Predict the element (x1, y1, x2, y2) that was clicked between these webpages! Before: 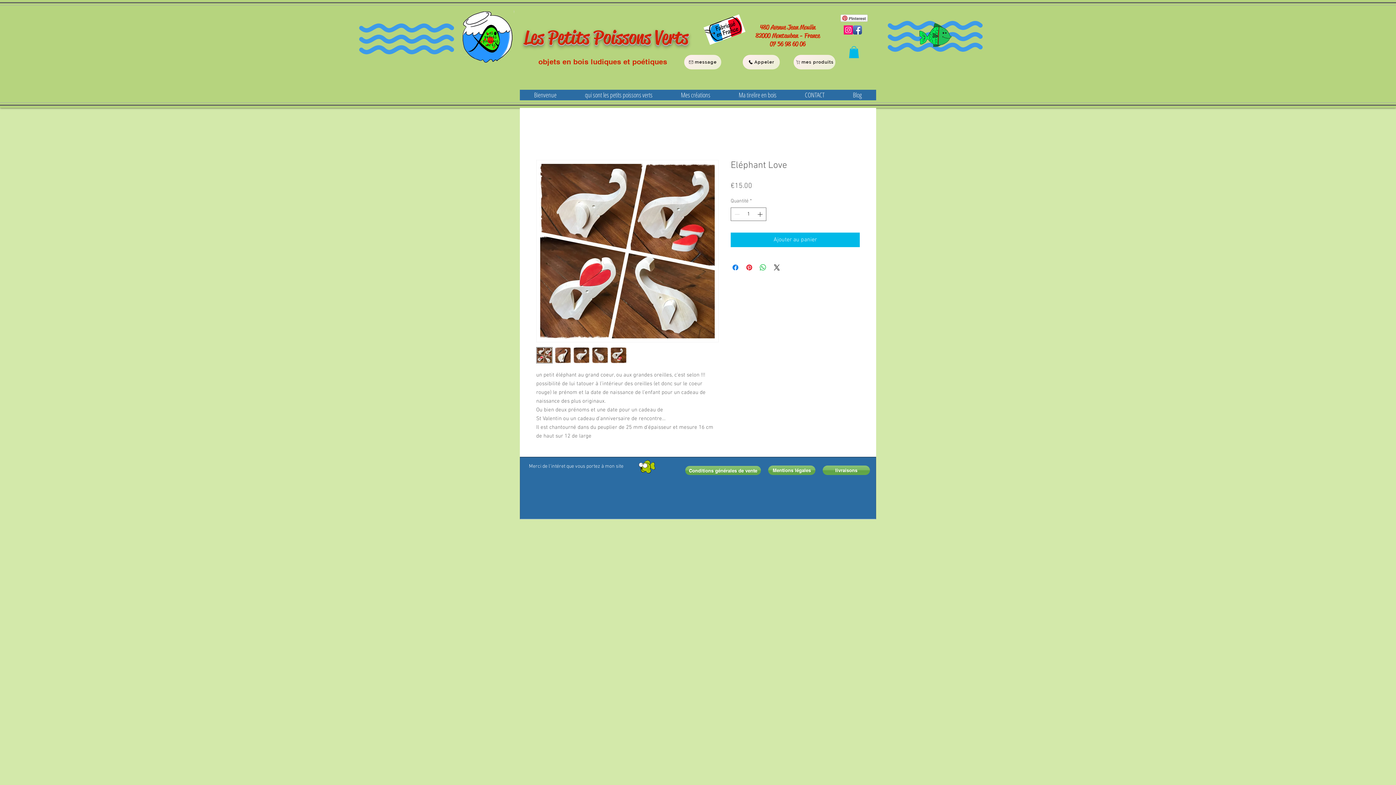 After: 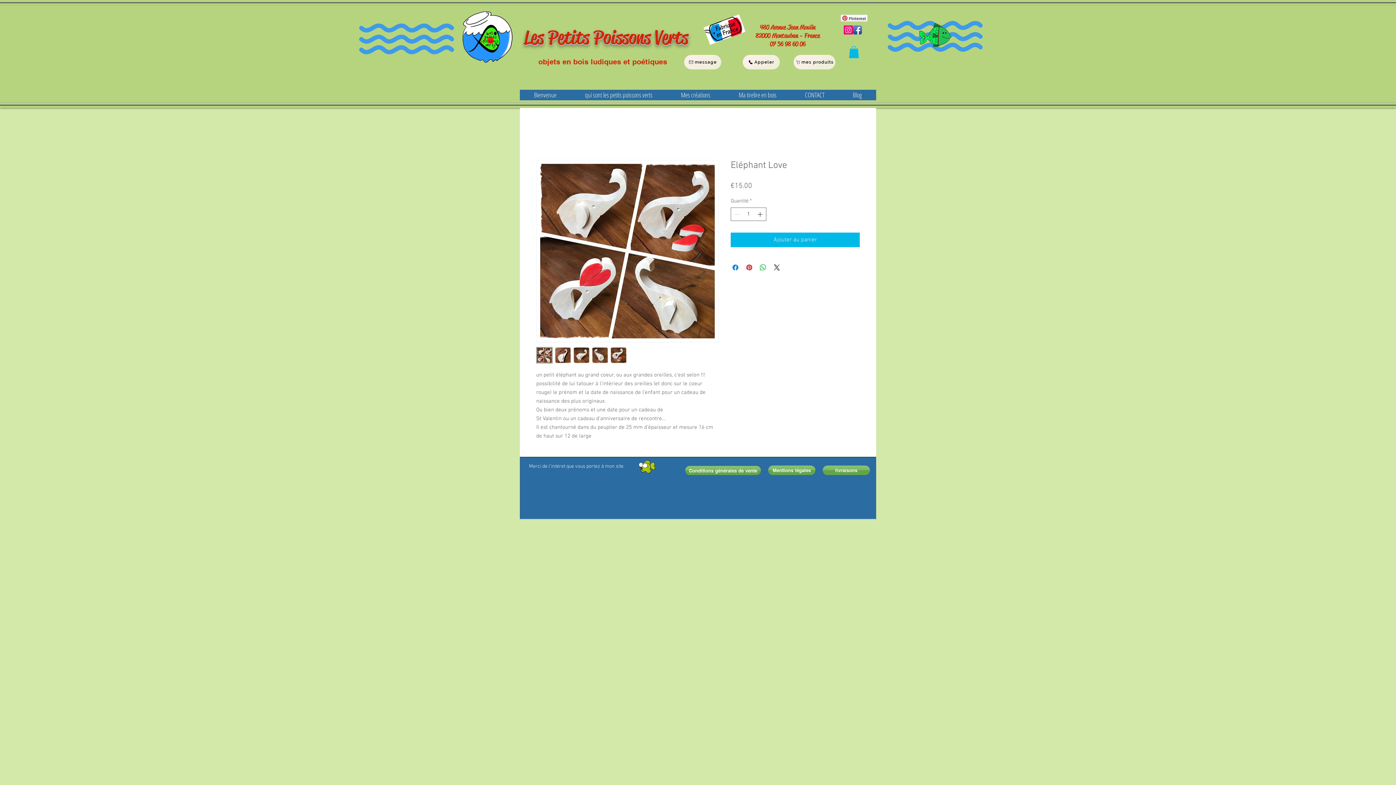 Action: bbox: (844, 25, 853, 34) label: Instagram Social Icon